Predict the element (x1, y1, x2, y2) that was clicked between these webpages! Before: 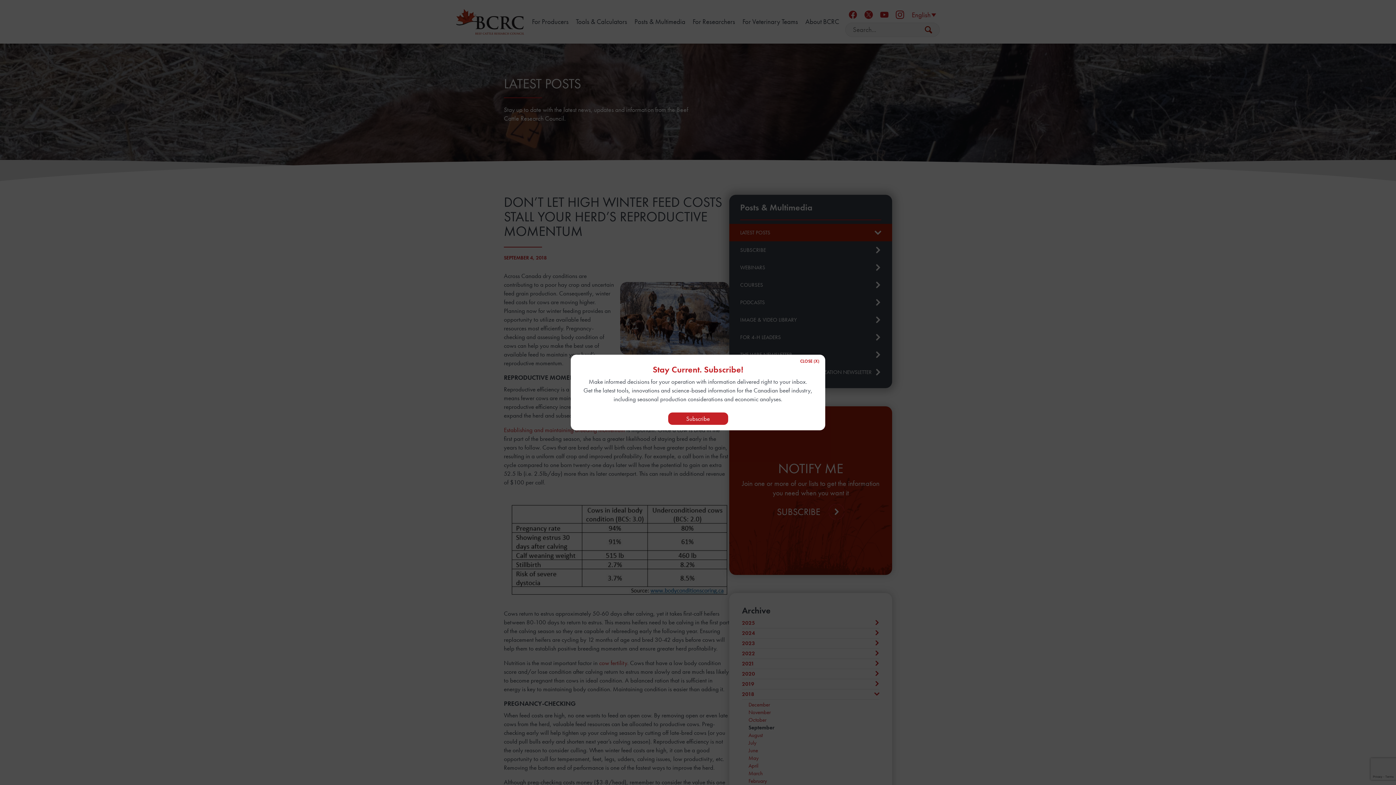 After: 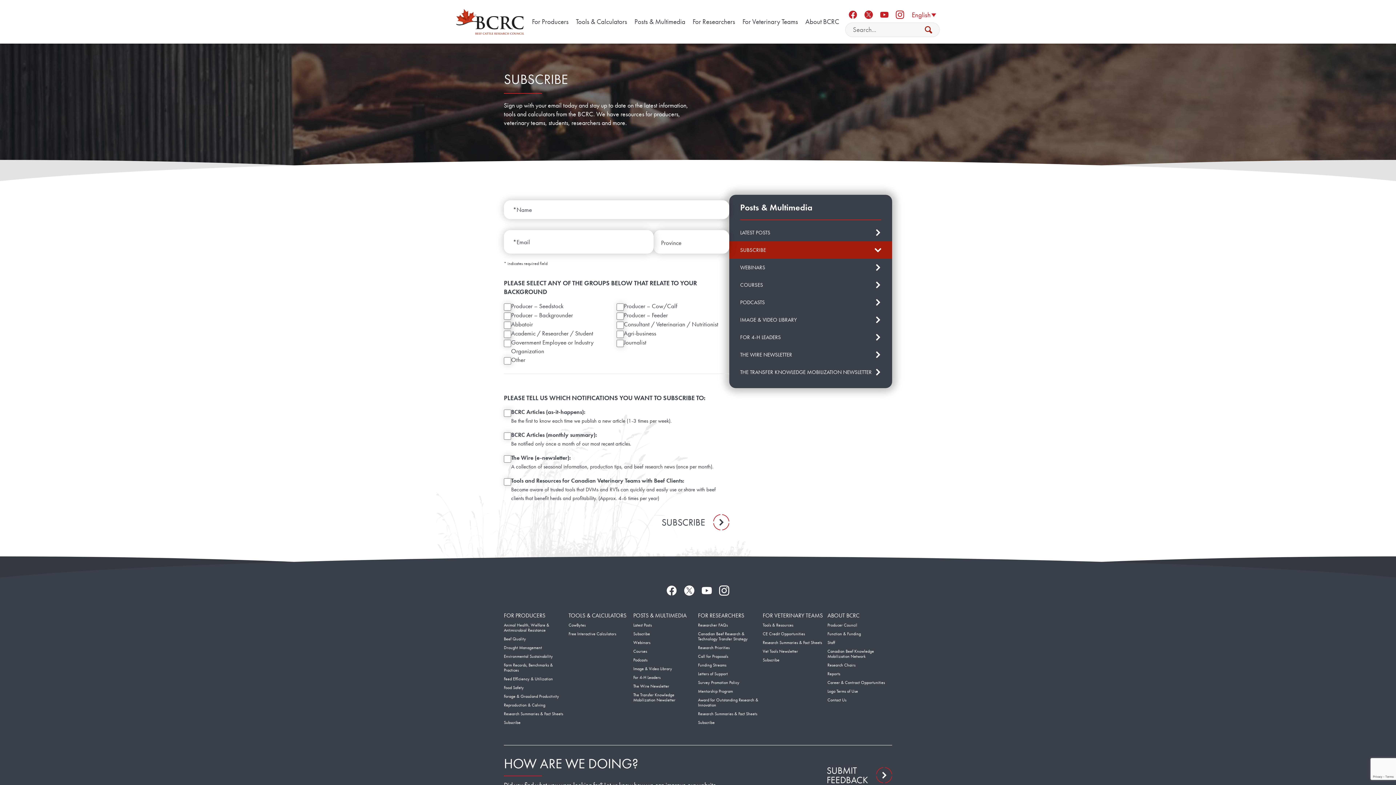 Action: bbox: (668, 412, 728, 425) label: Subscribe